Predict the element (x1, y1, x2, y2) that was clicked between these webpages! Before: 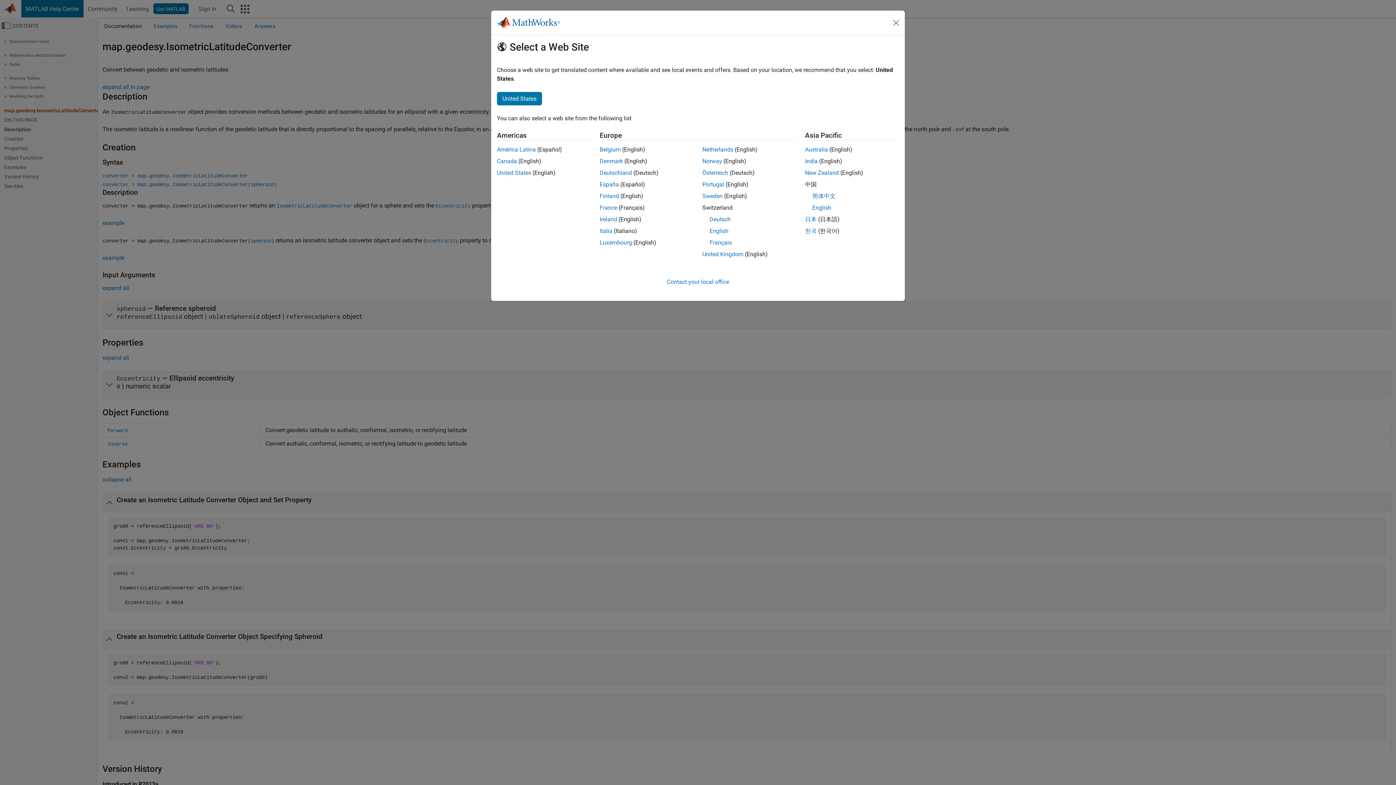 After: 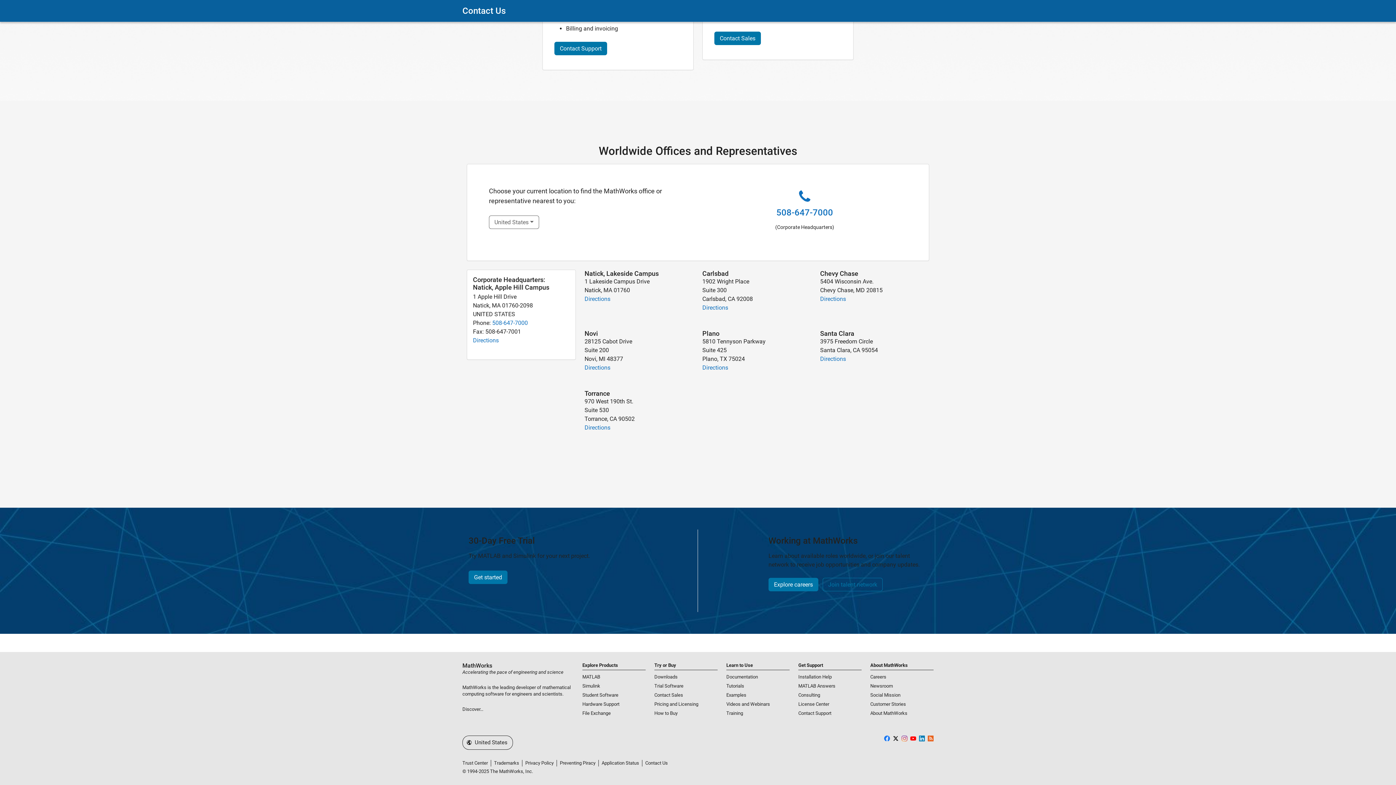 Action: label: Contact your local office bbox: (667, 278, 729, 285)